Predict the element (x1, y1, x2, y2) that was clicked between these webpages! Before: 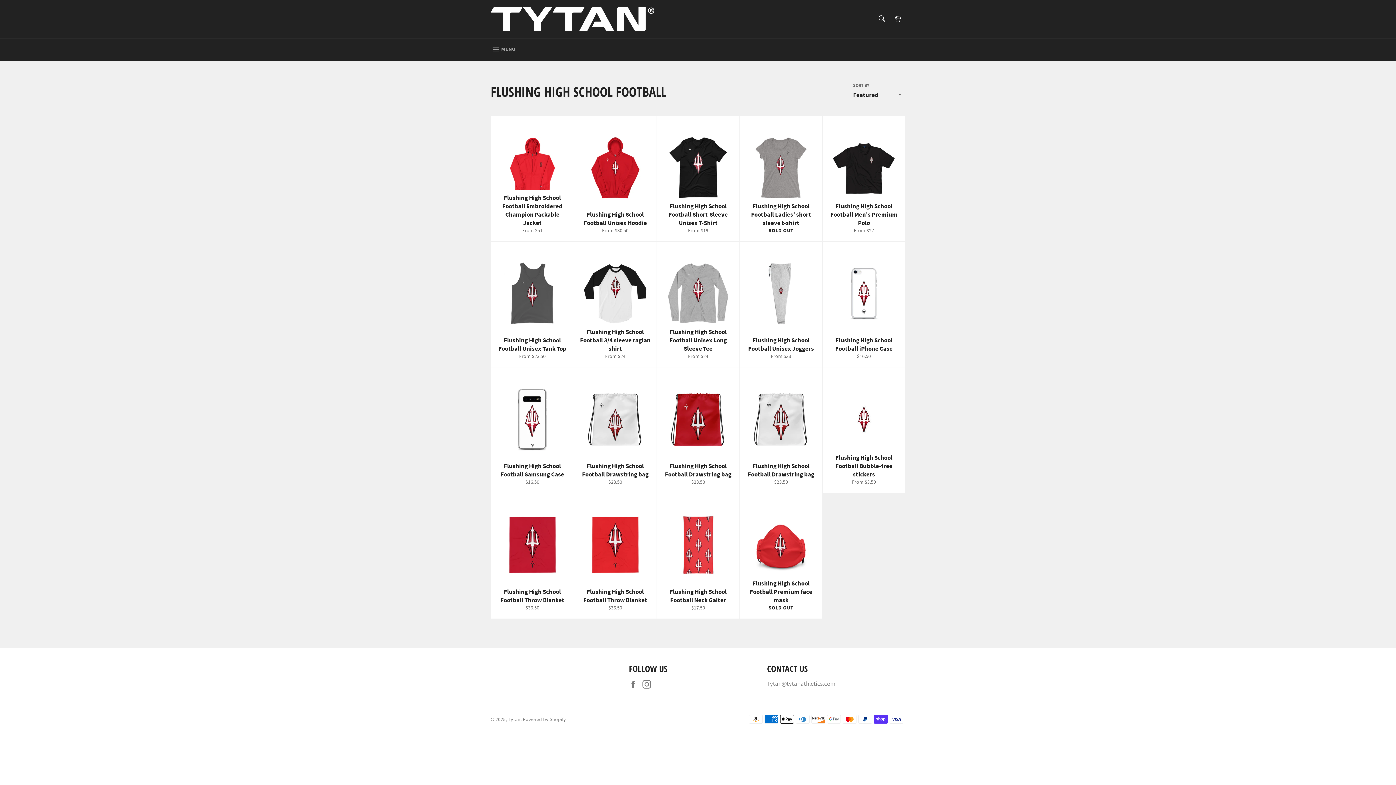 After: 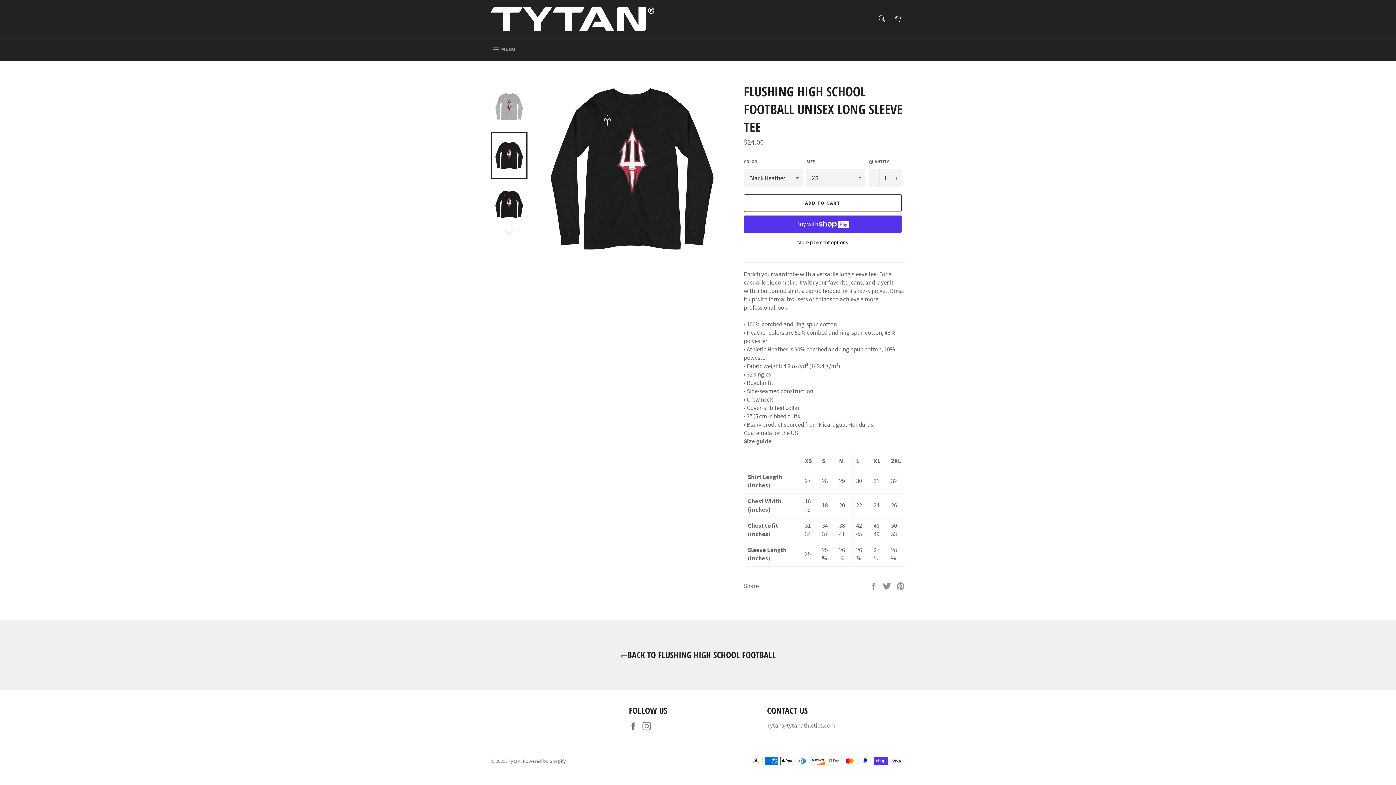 Action: bbox: (656, 241, 739, 367) label: Flushing High School Football Unisex Long Sleeve Tee
From $24